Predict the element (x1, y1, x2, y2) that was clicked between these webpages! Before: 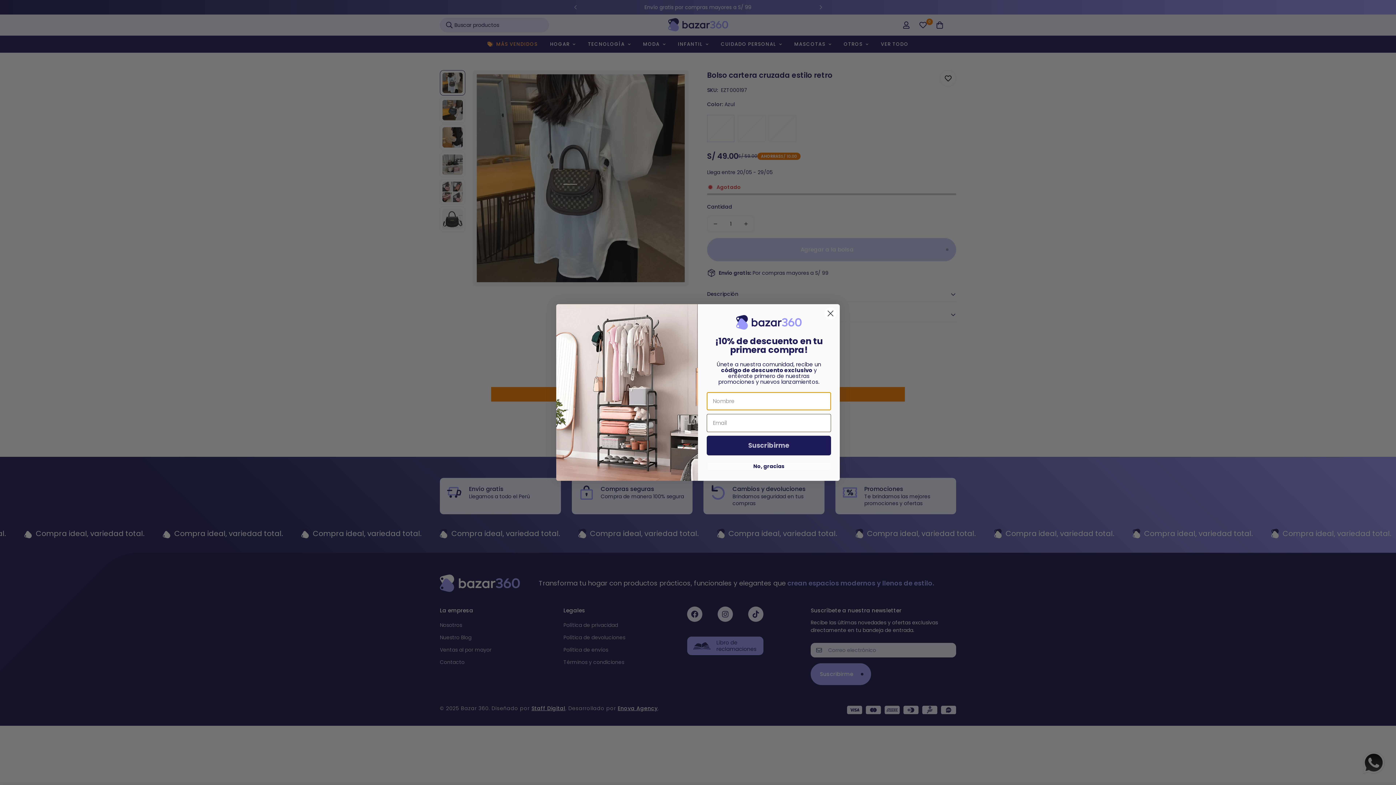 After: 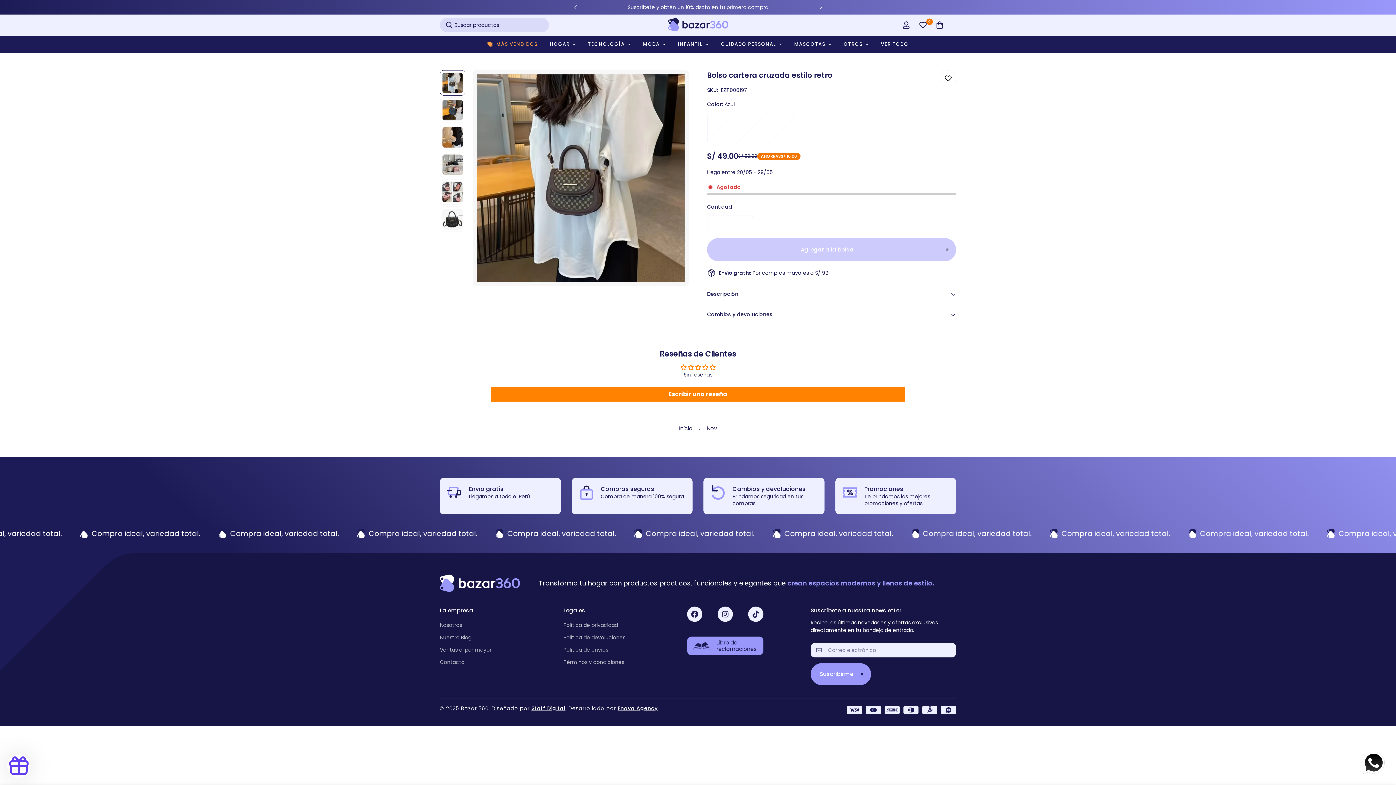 Action: bbox: (707, 473, 830, 480) label: No, gracias